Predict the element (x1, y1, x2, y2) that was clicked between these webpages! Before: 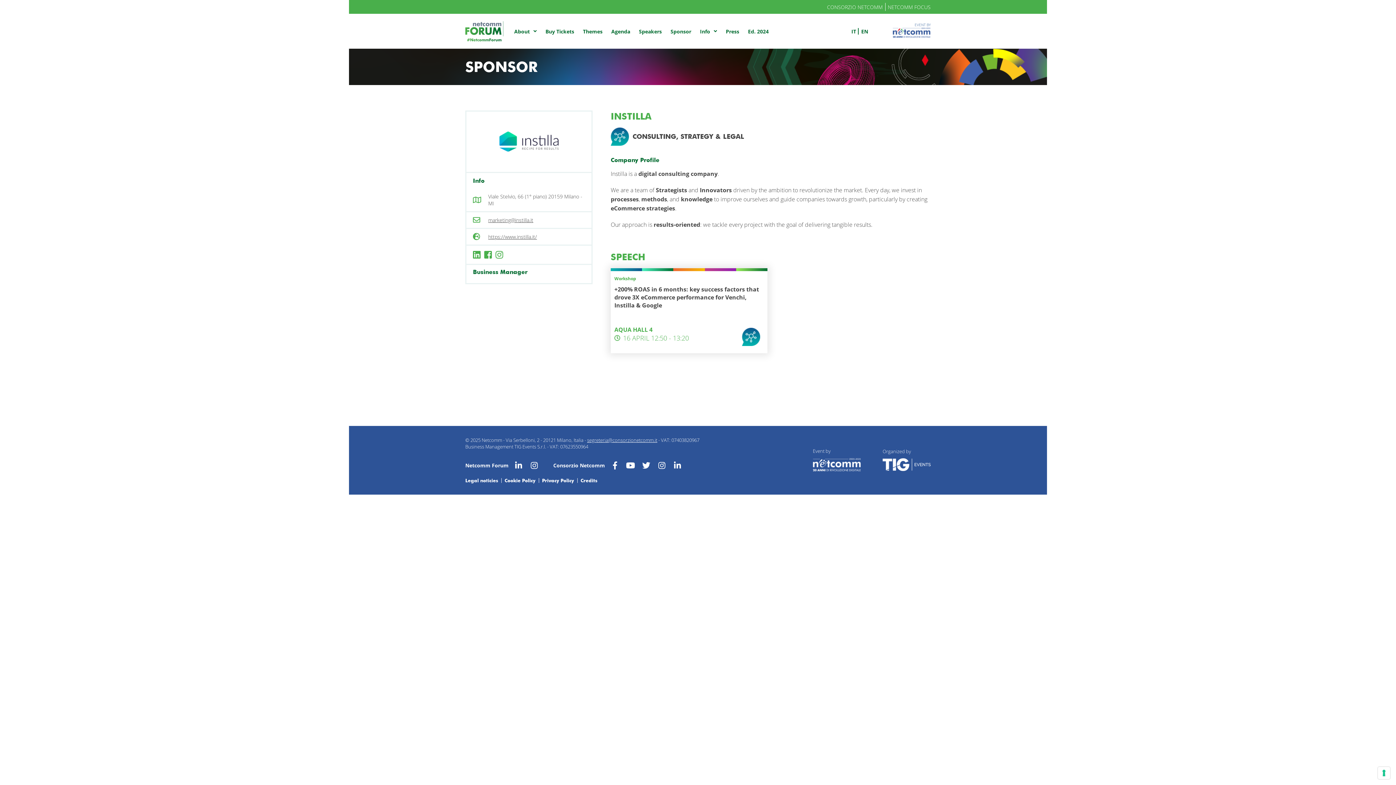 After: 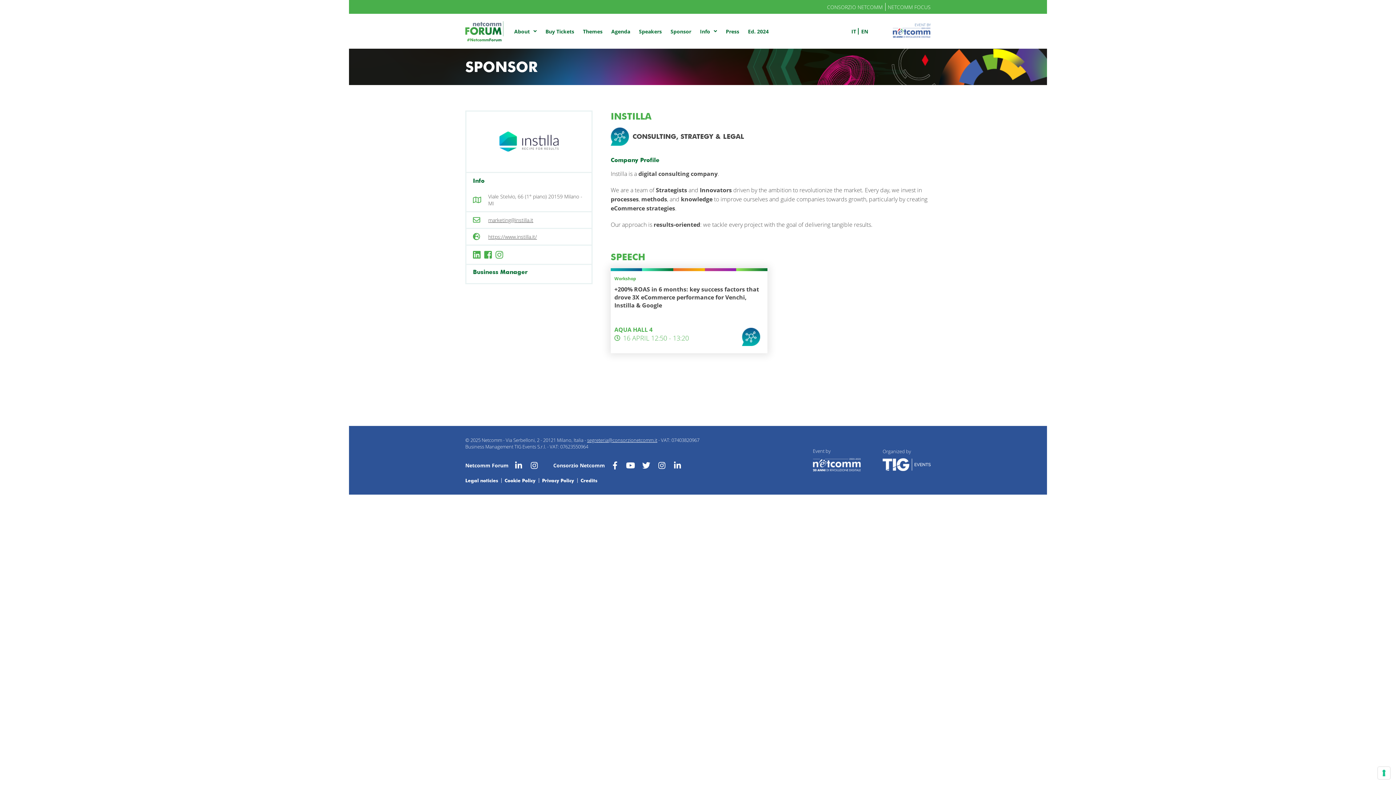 Action: bbox: (473, 250, 480, 259)